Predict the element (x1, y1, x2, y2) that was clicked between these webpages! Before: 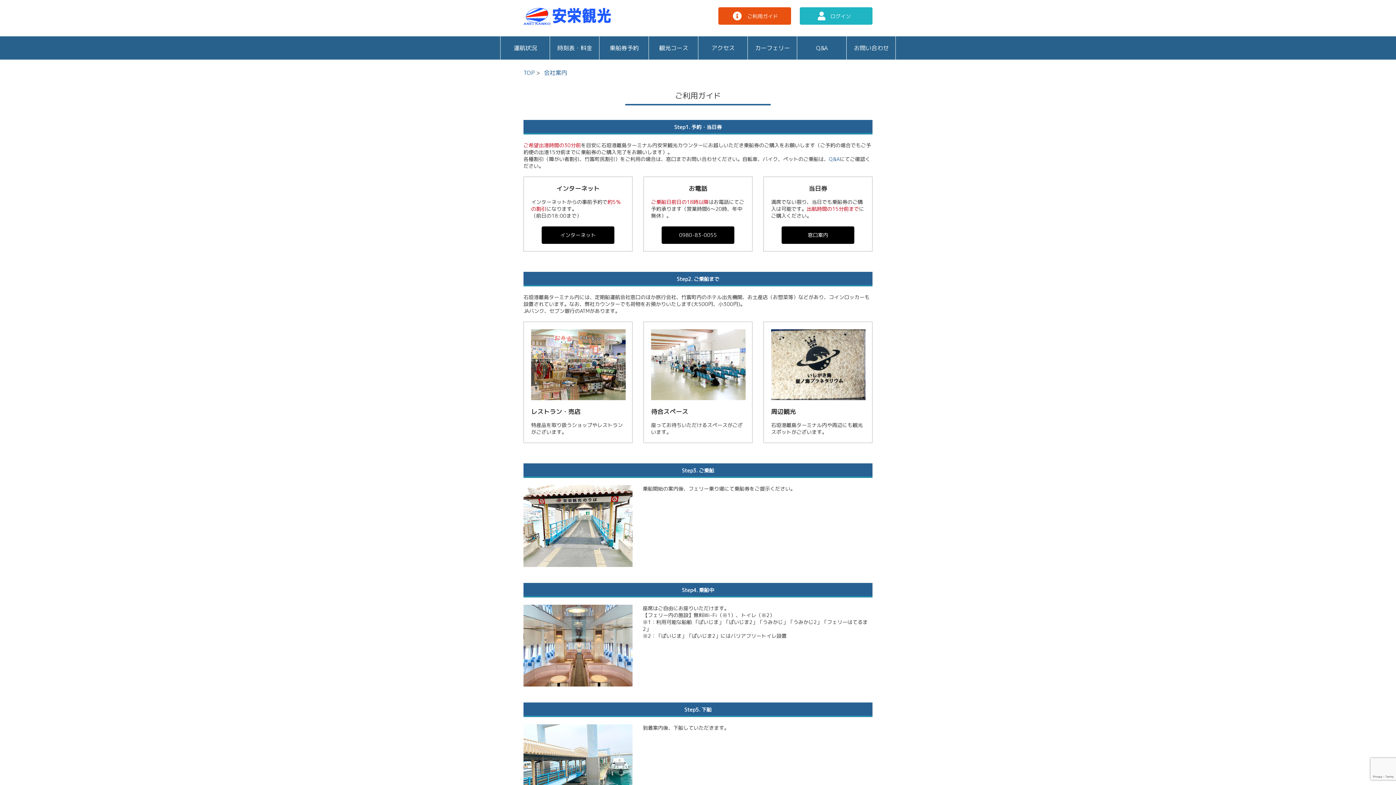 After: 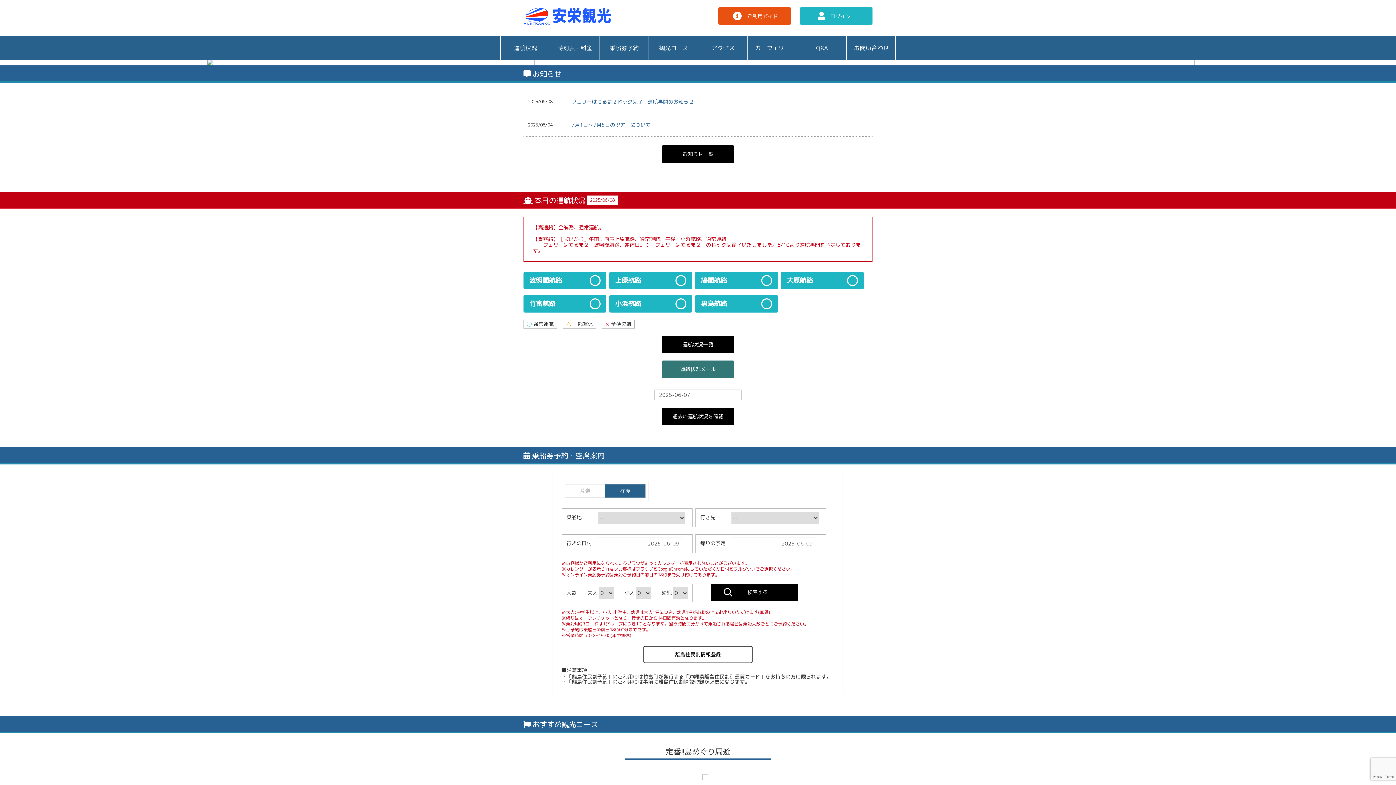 Action: bbox: (523, 68, 534, 76) label: TOP